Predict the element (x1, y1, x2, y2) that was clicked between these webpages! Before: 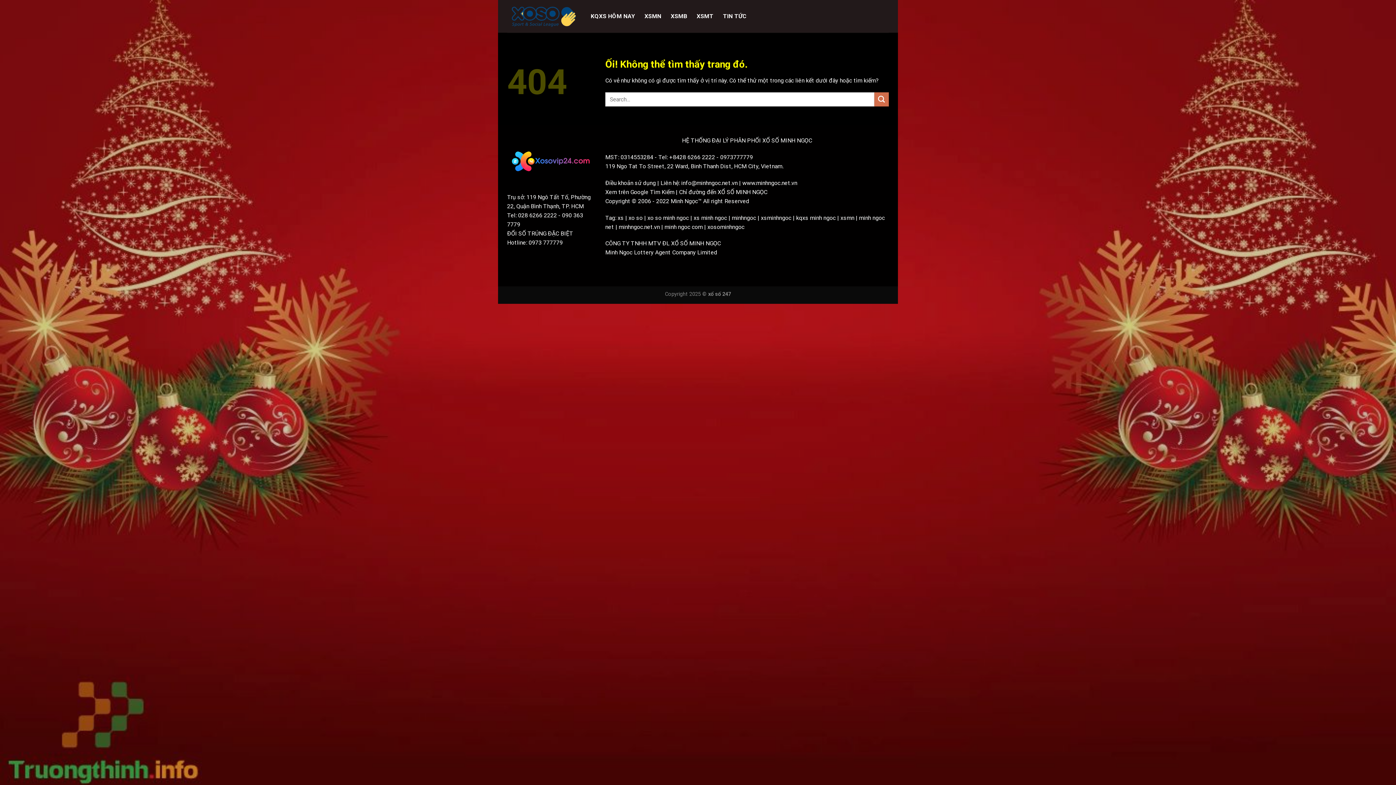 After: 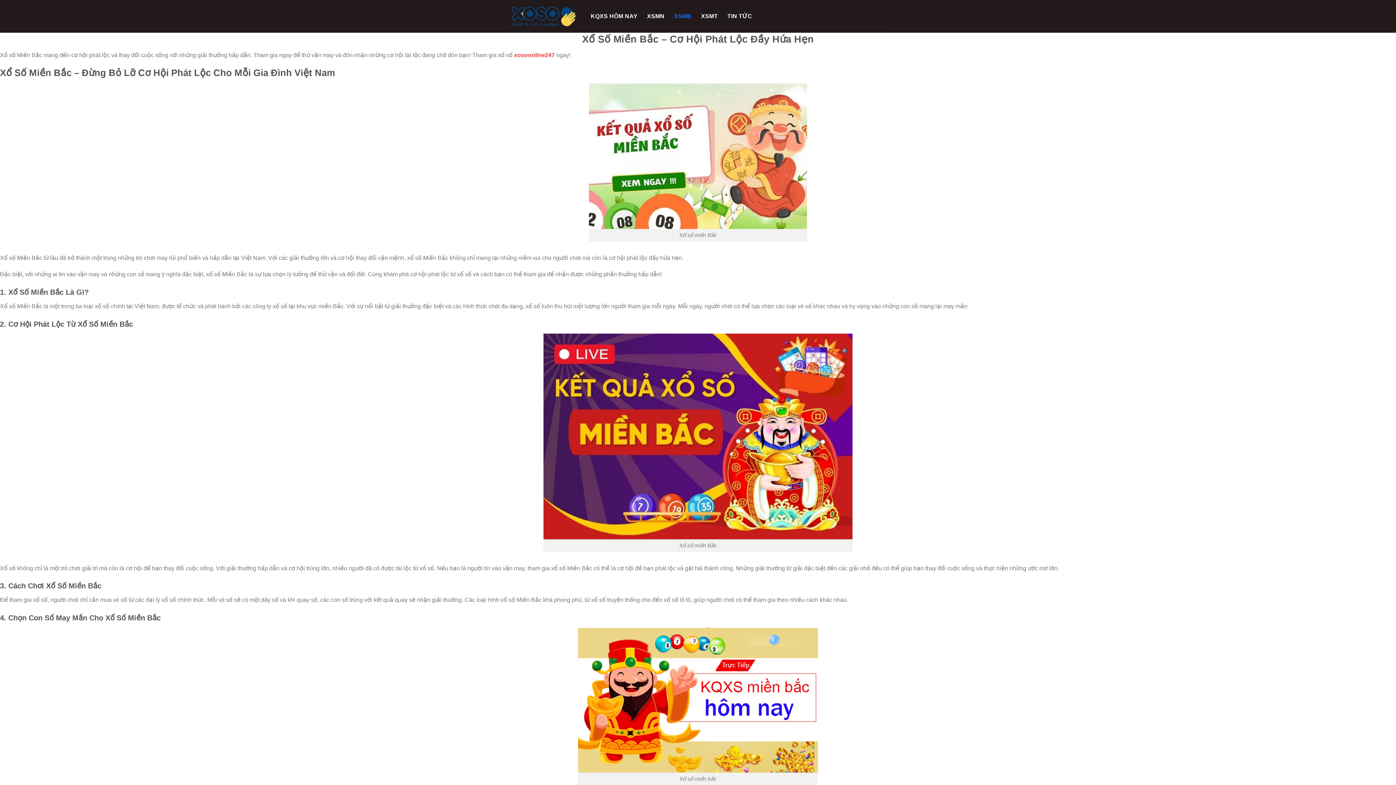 Action: label: XSMB bbox: (670, 9, 687, 22)